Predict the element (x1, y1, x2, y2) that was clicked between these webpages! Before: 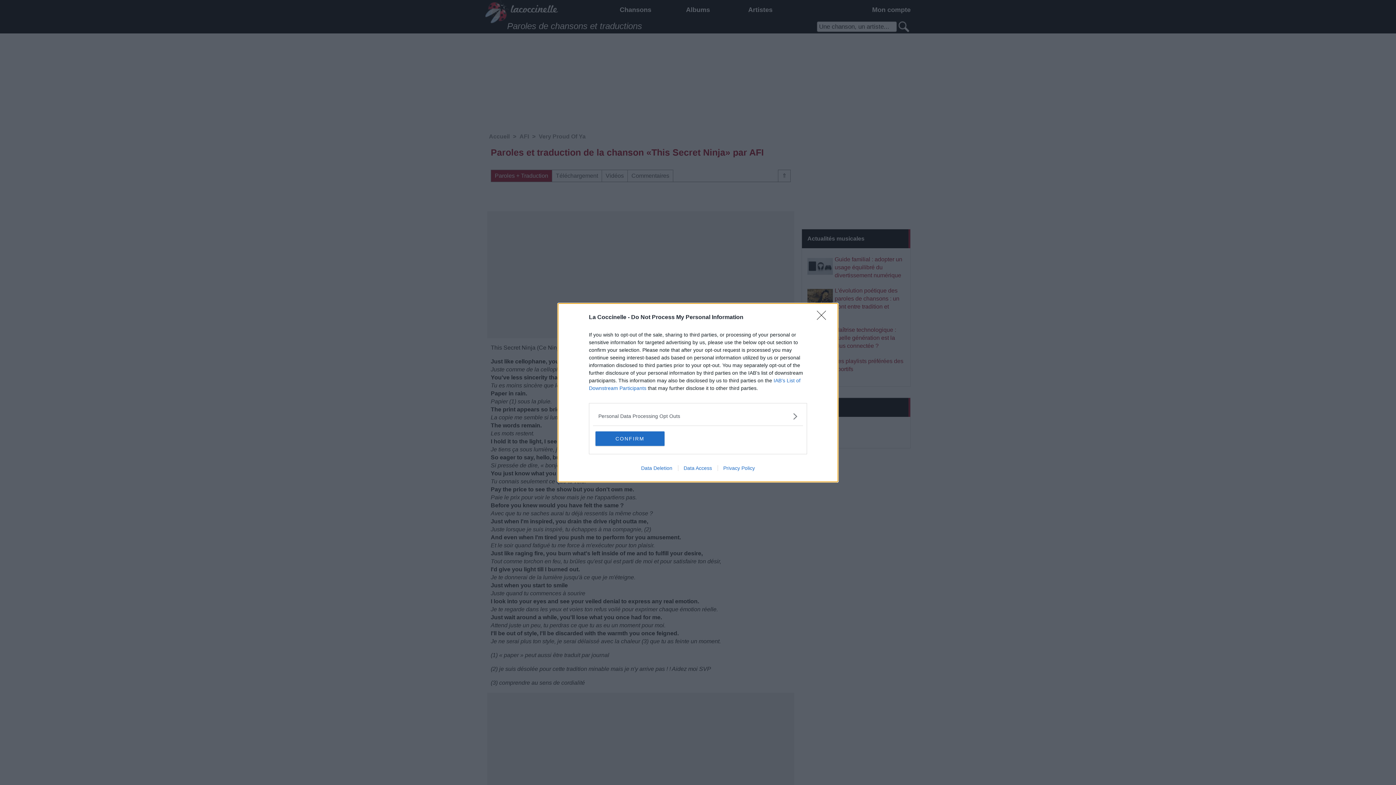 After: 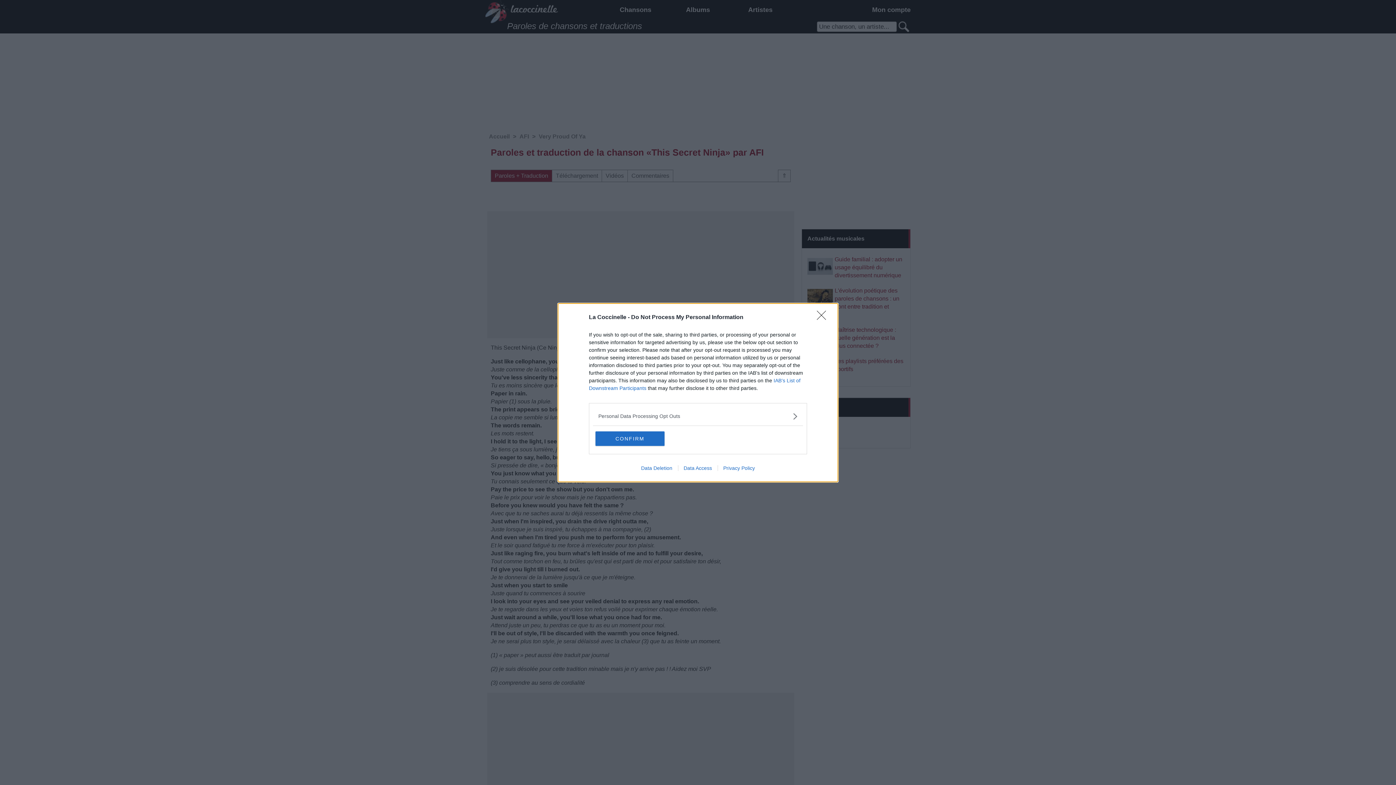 Action: label: Data Access bbox: (678, 465, 717, 471)